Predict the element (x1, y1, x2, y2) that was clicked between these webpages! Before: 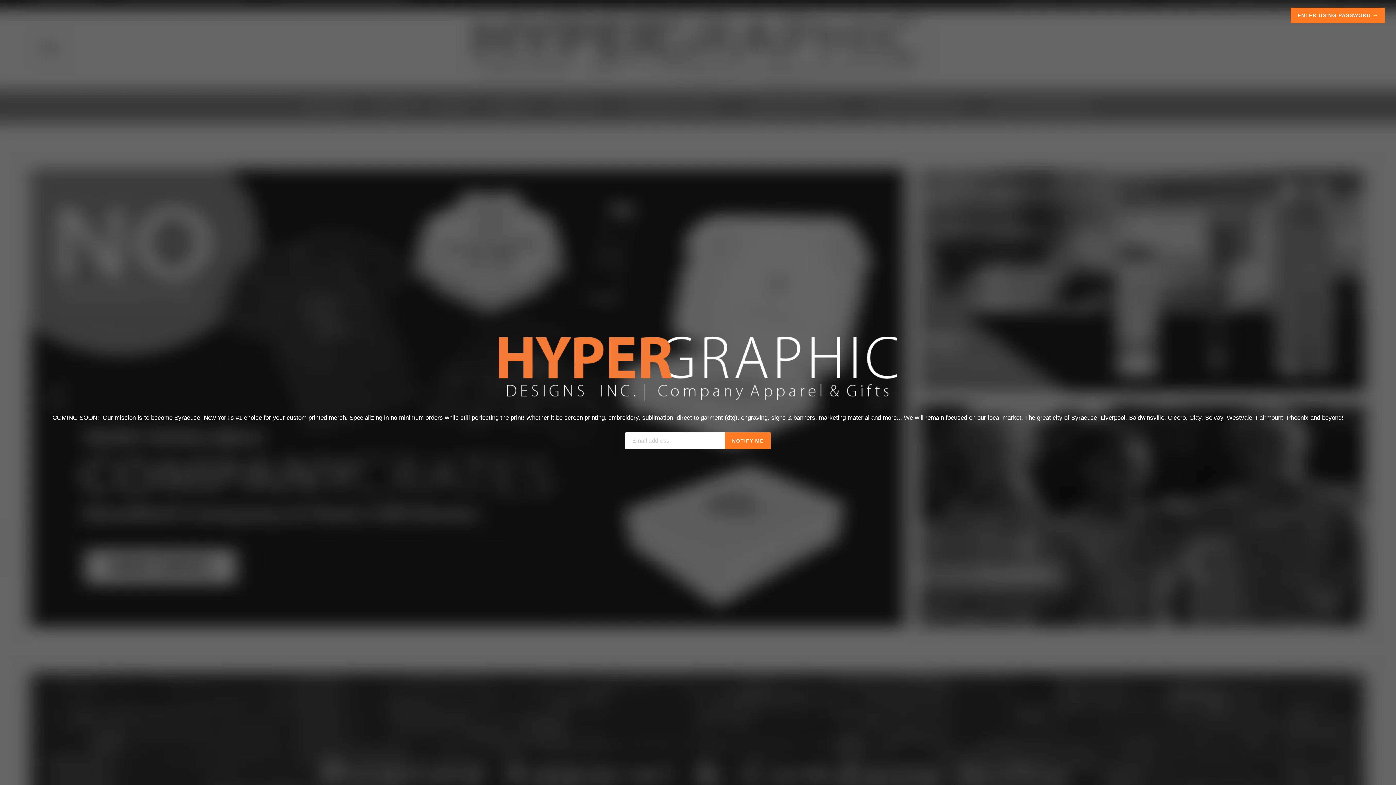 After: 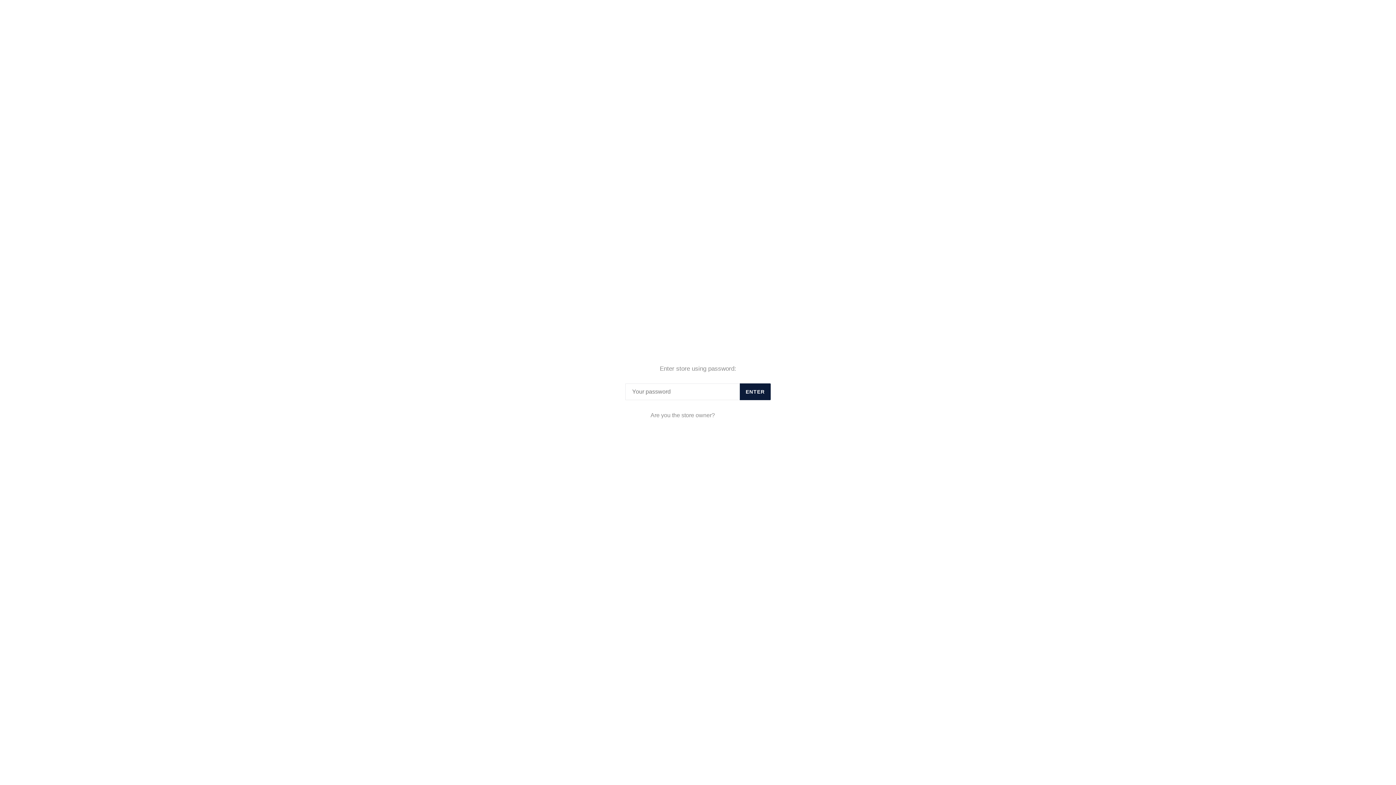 Action: label: ENTER USING PASSWORD → bbox: (1291, 7, 1385, 23)